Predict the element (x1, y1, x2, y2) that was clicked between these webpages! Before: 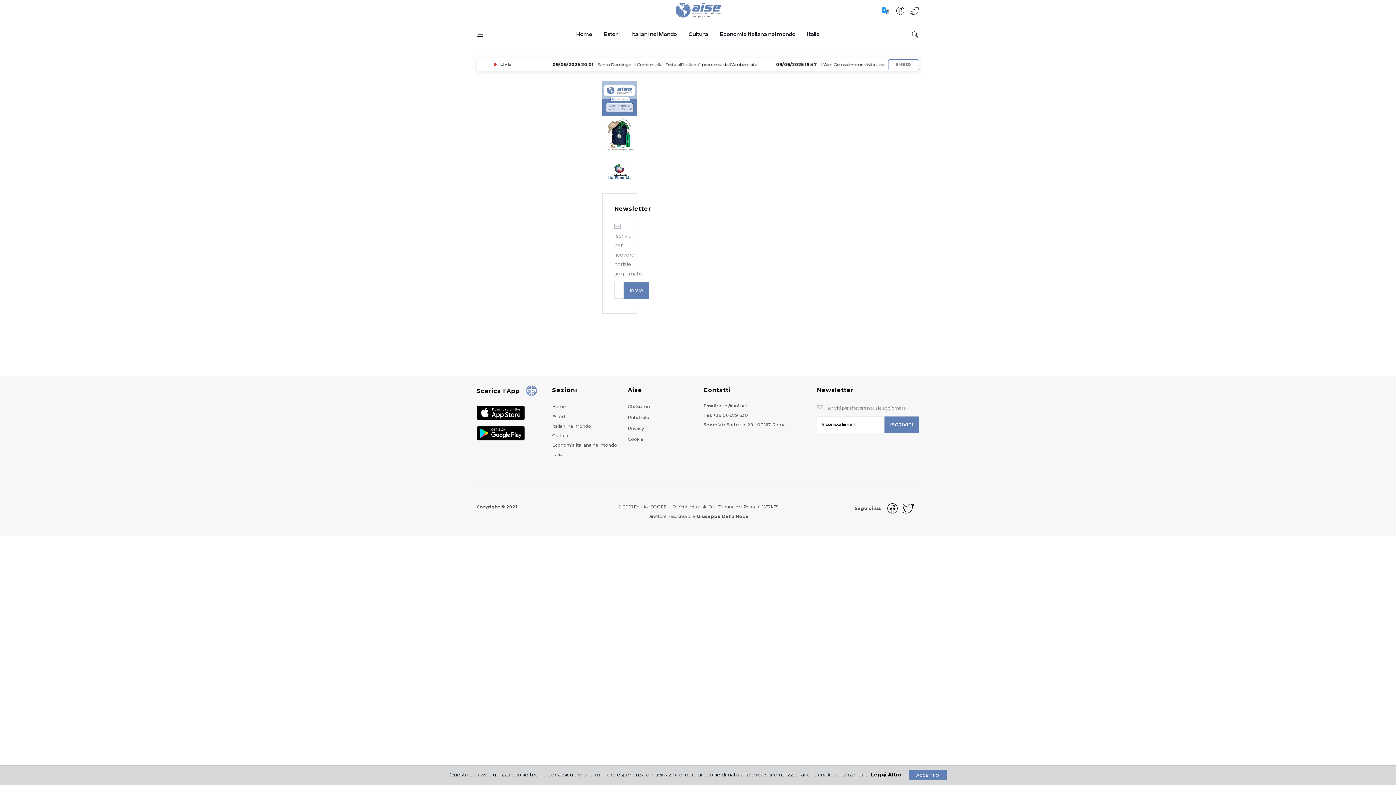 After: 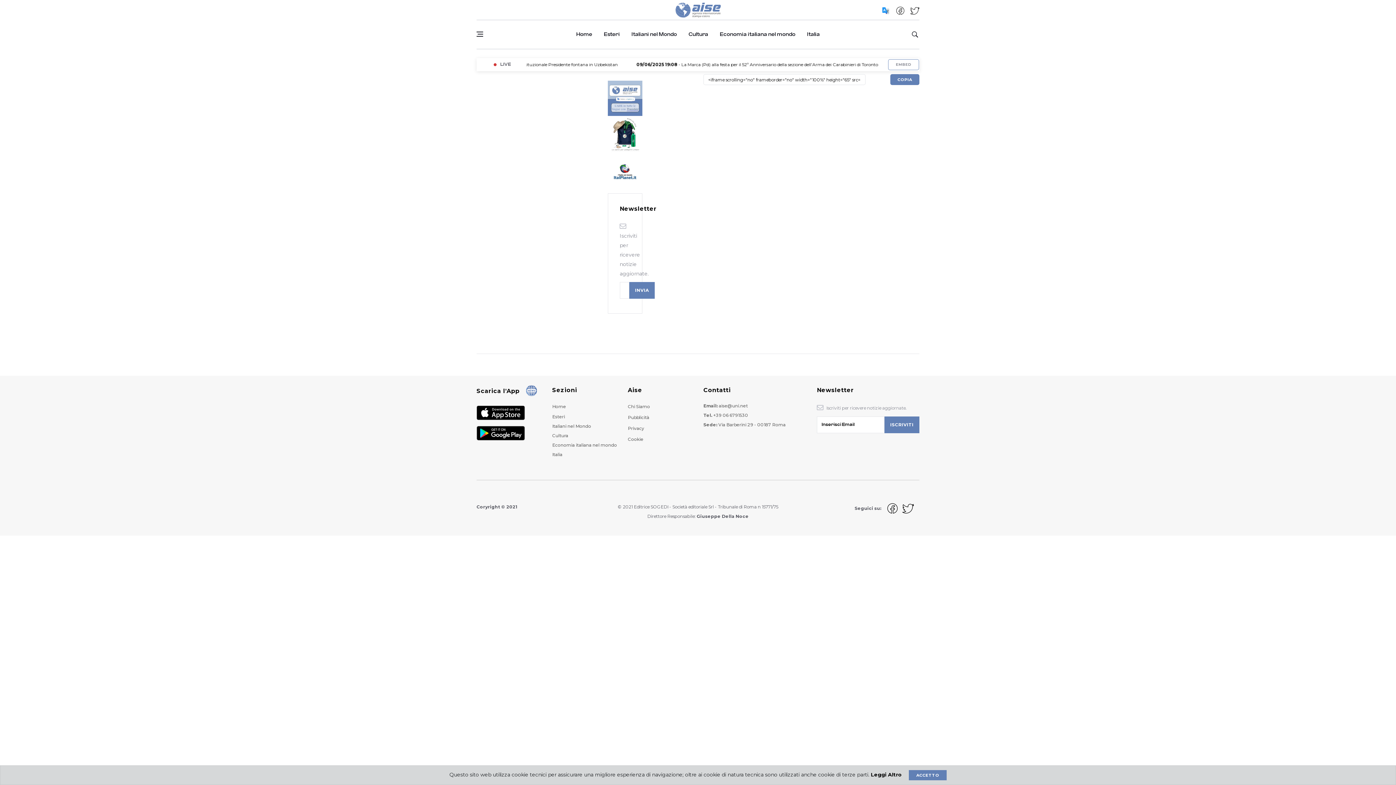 Action: label: EMBED bbox: (888, 59, 919, 70)